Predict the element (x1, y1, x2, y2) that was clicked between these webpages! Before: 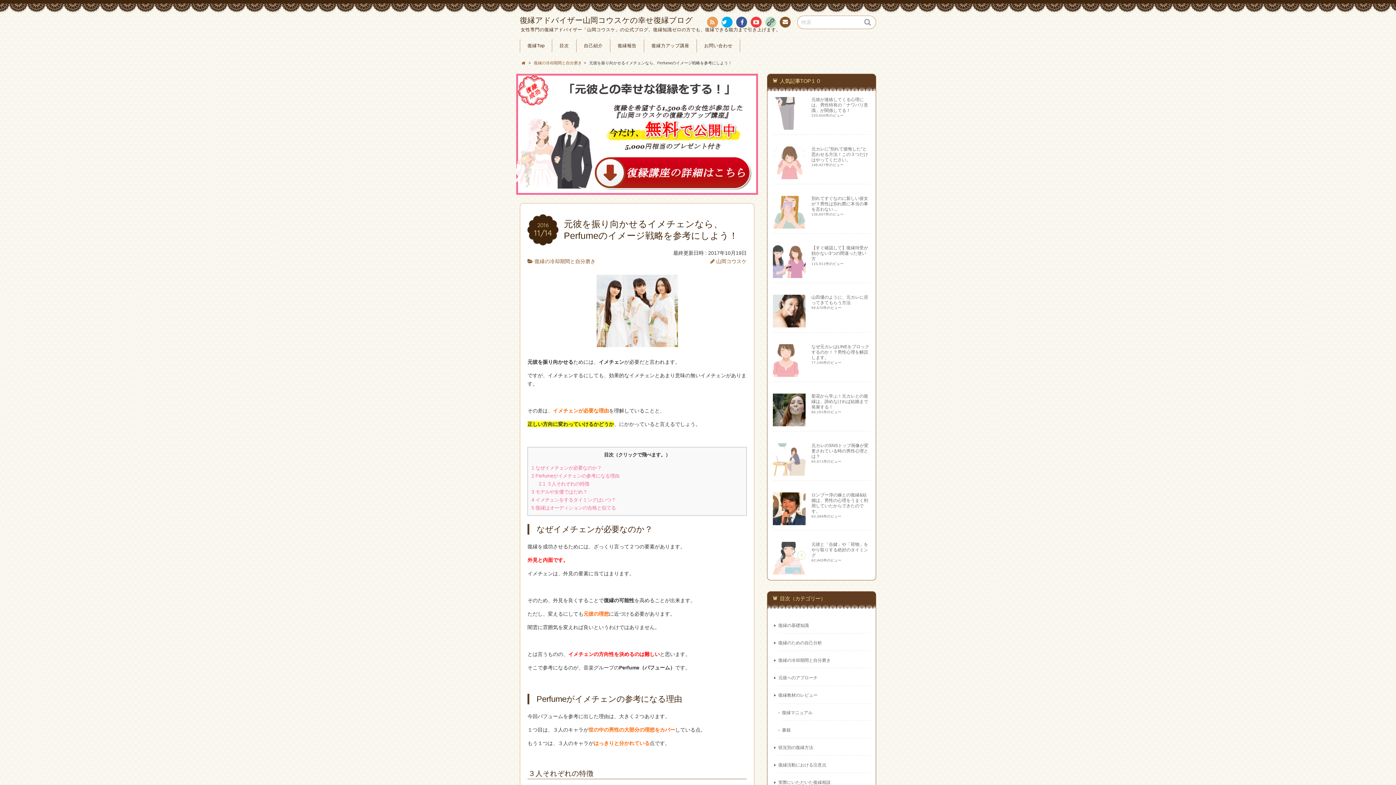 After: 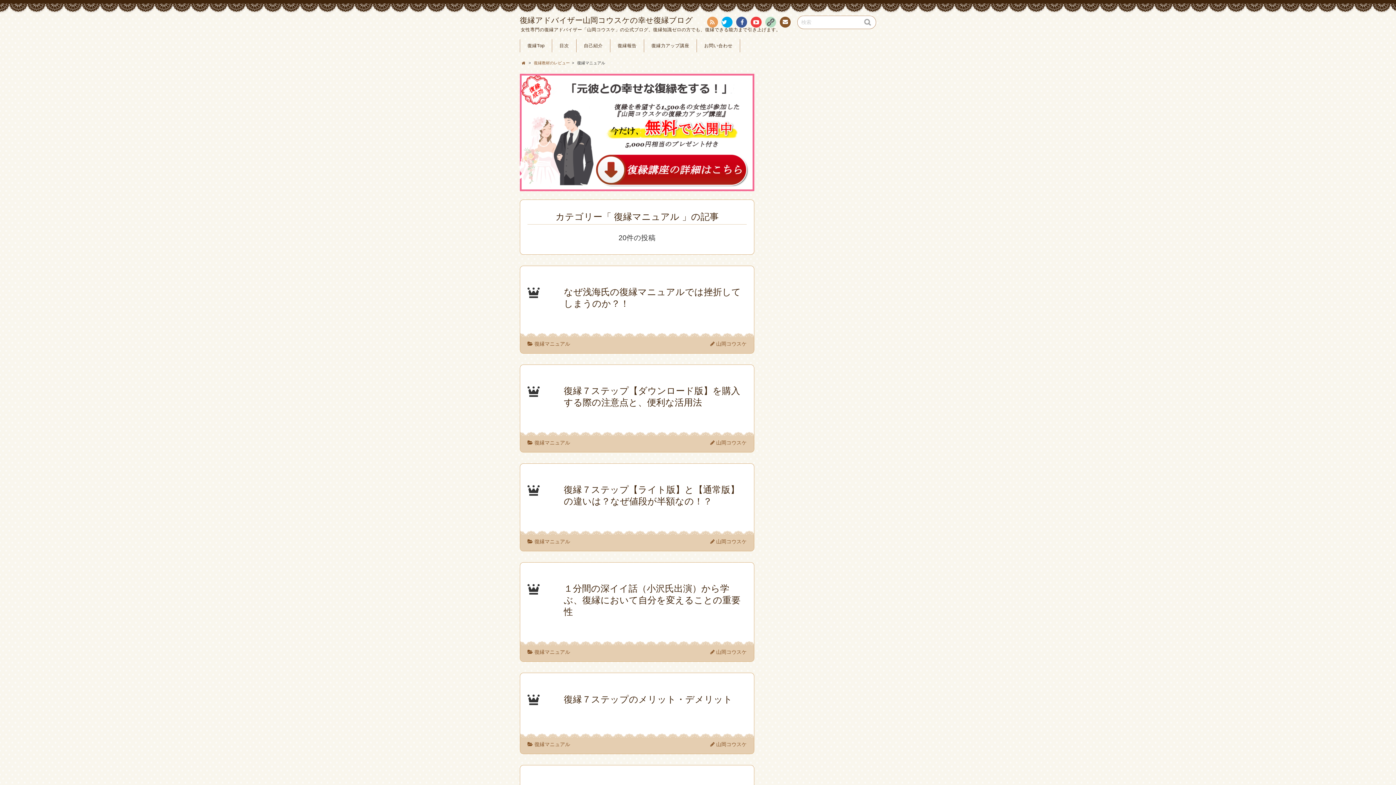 Action: label: 復縁マニュアル bbox: (782, 710, 812, 715)